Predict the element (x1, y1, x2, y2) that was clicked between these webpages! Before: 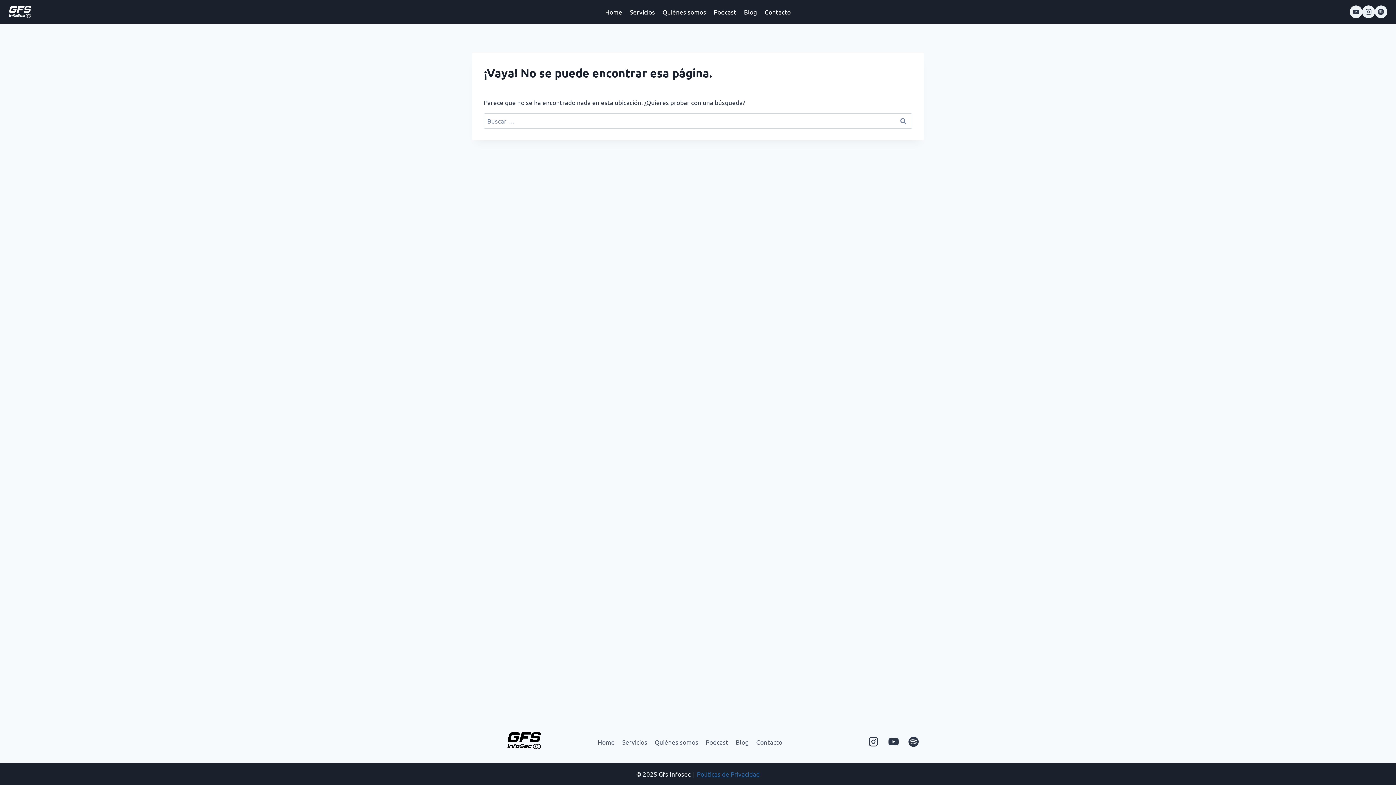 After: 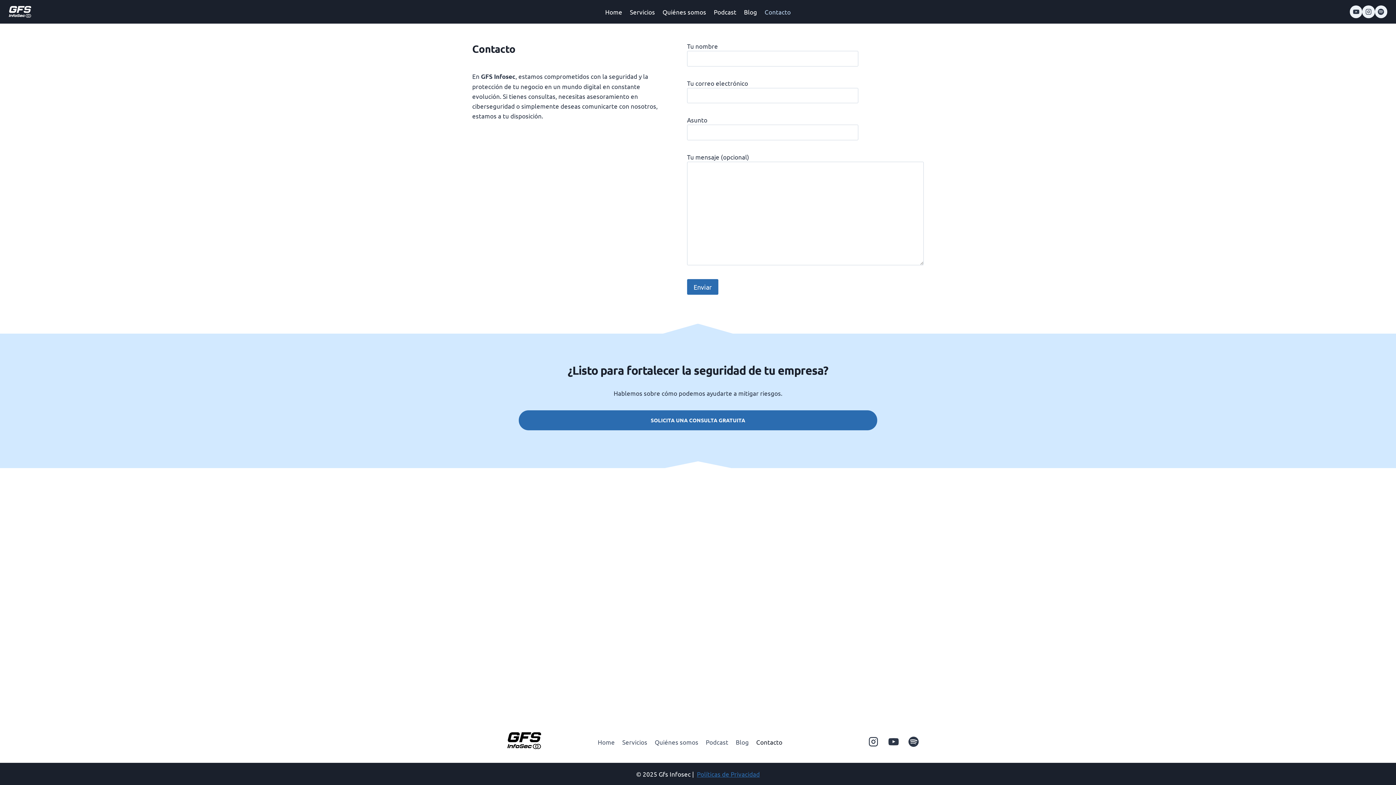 Action: label: Contacto bbox: (761, 6, 794, 16)